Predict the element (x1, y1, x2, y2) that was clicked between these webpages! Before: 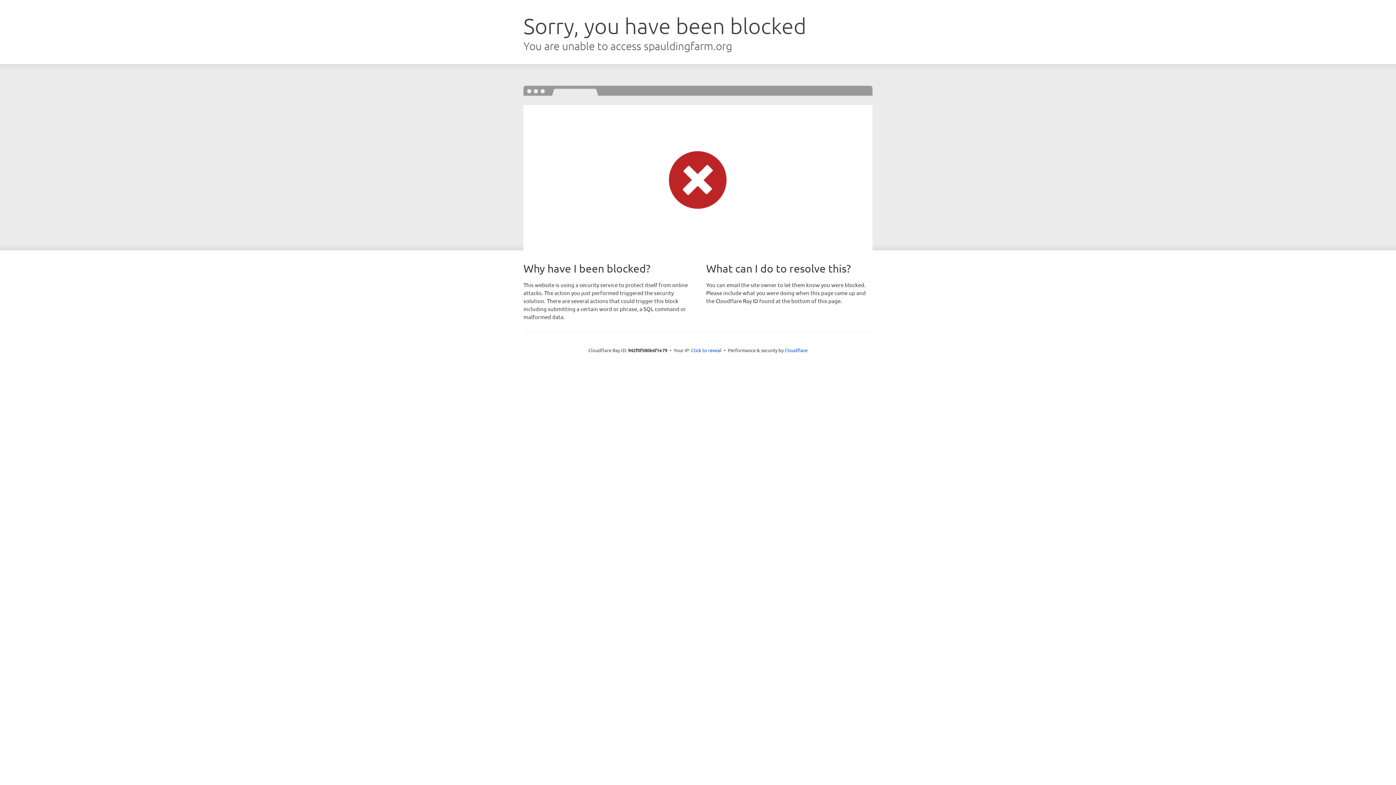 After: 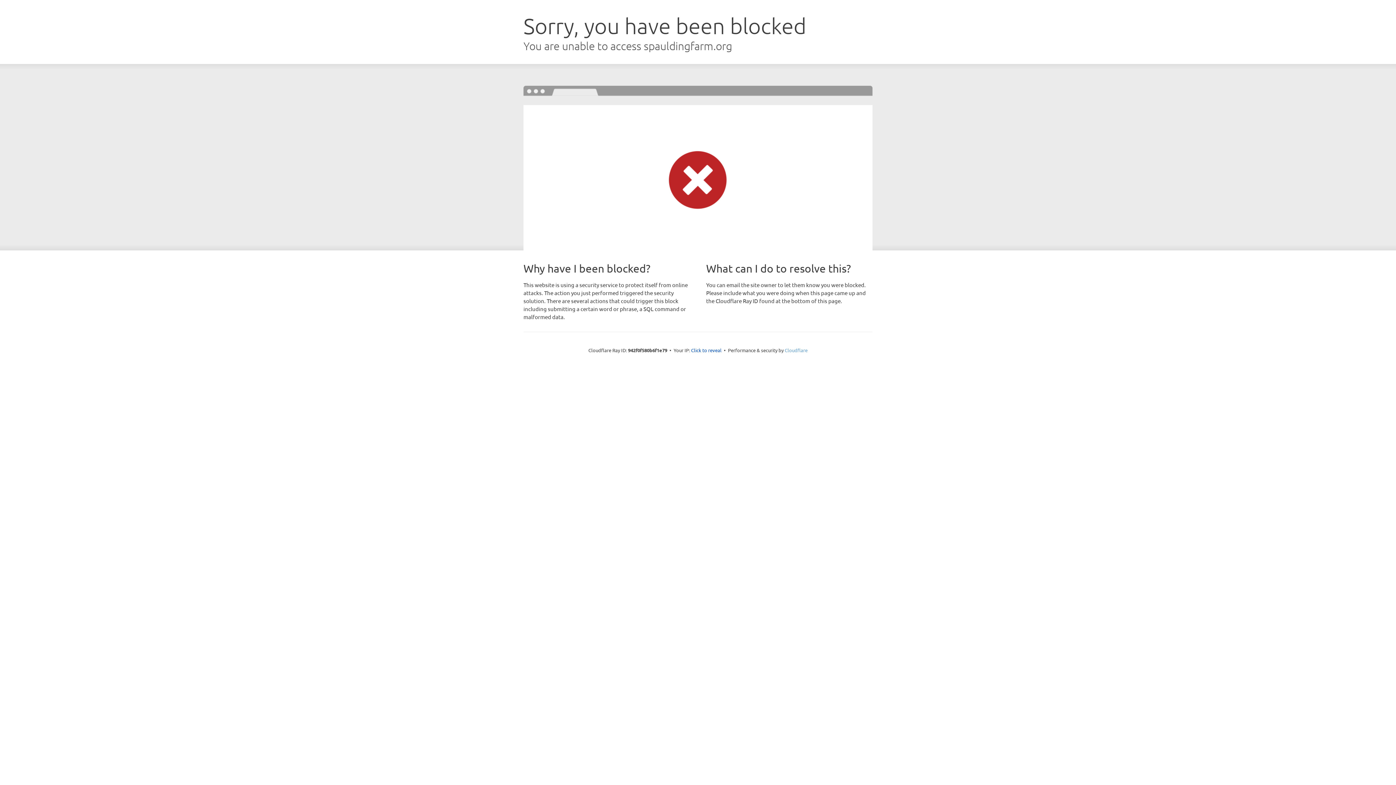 Action: label: Cloudflare bbox: (784, 347, 807, 353)